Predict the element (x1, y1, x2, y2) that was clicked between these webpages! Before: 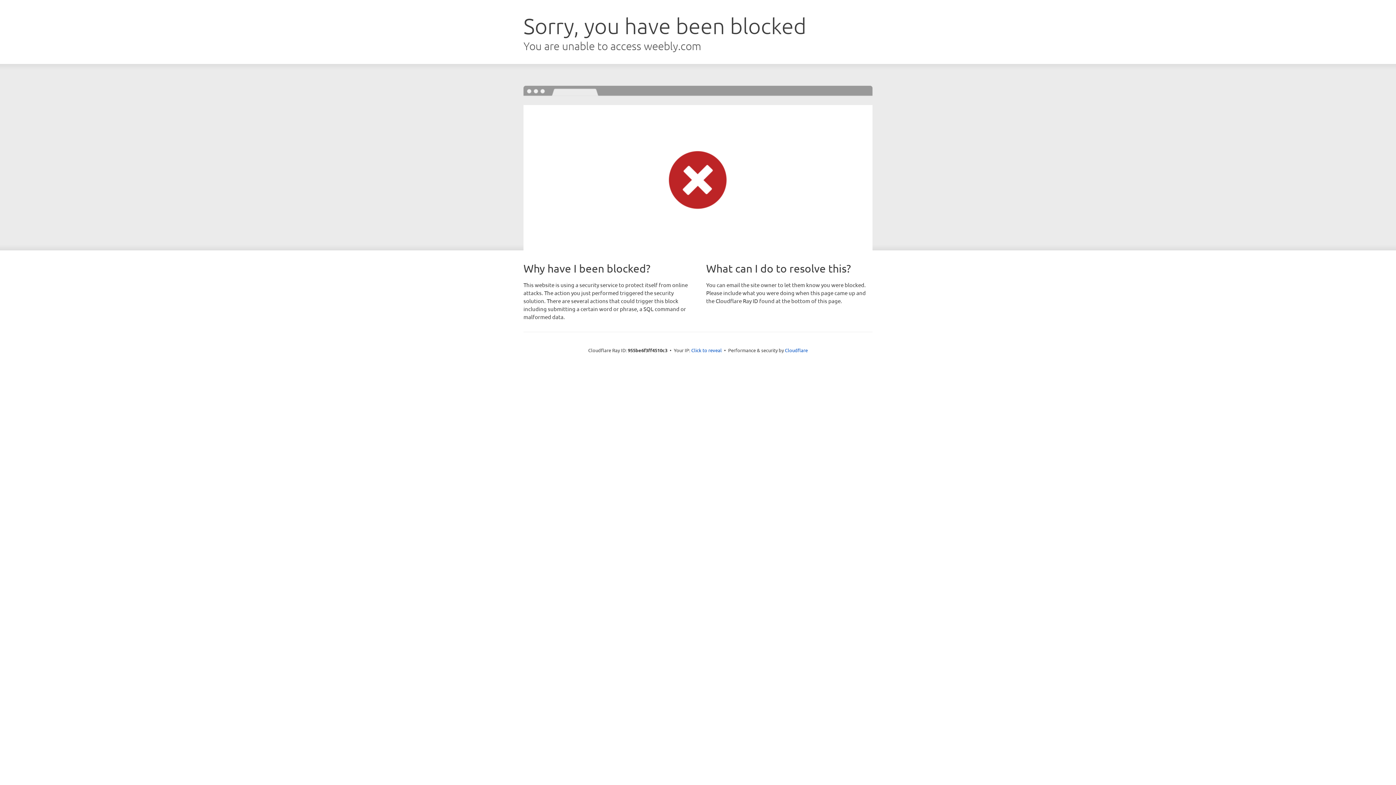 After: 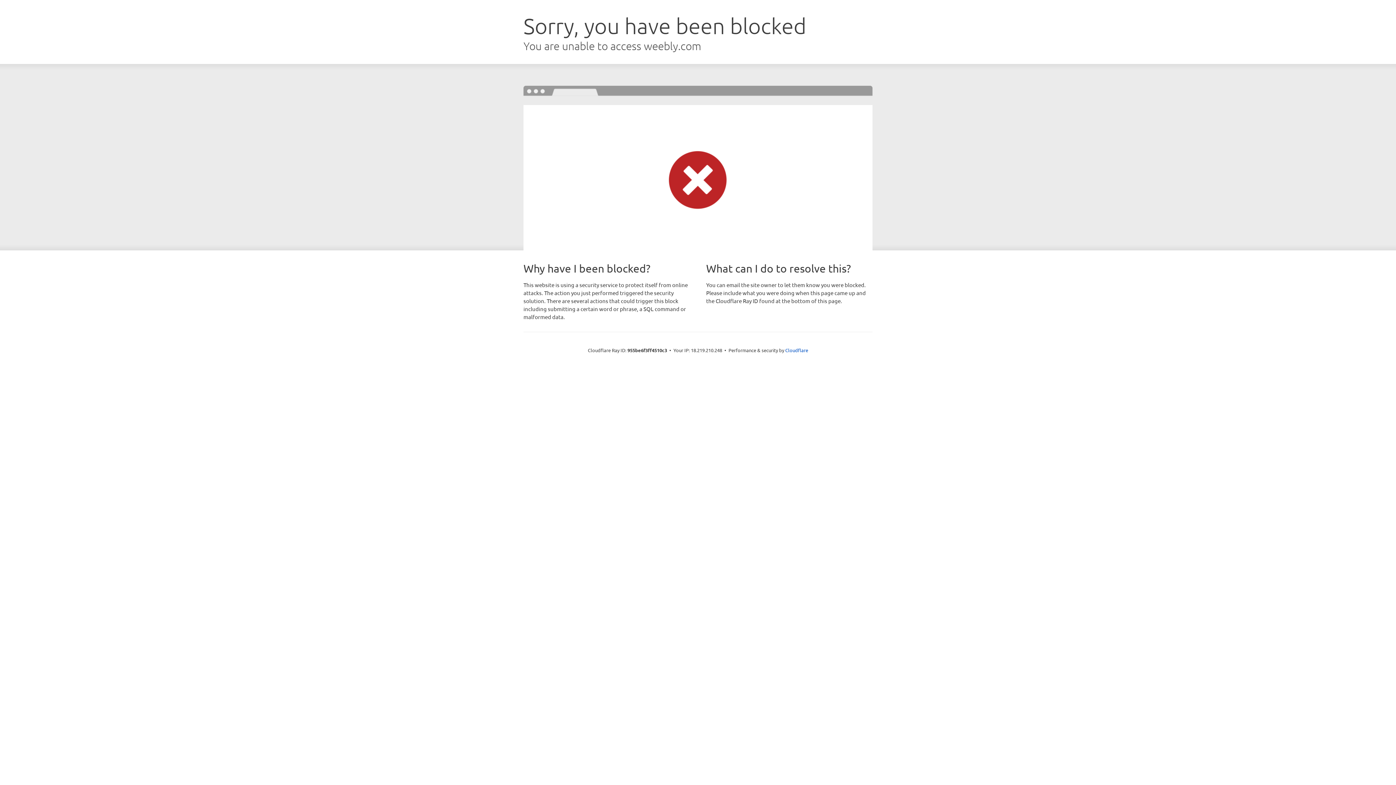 Action: label: Click to reveal bbox: (691, 346, 722, 353)